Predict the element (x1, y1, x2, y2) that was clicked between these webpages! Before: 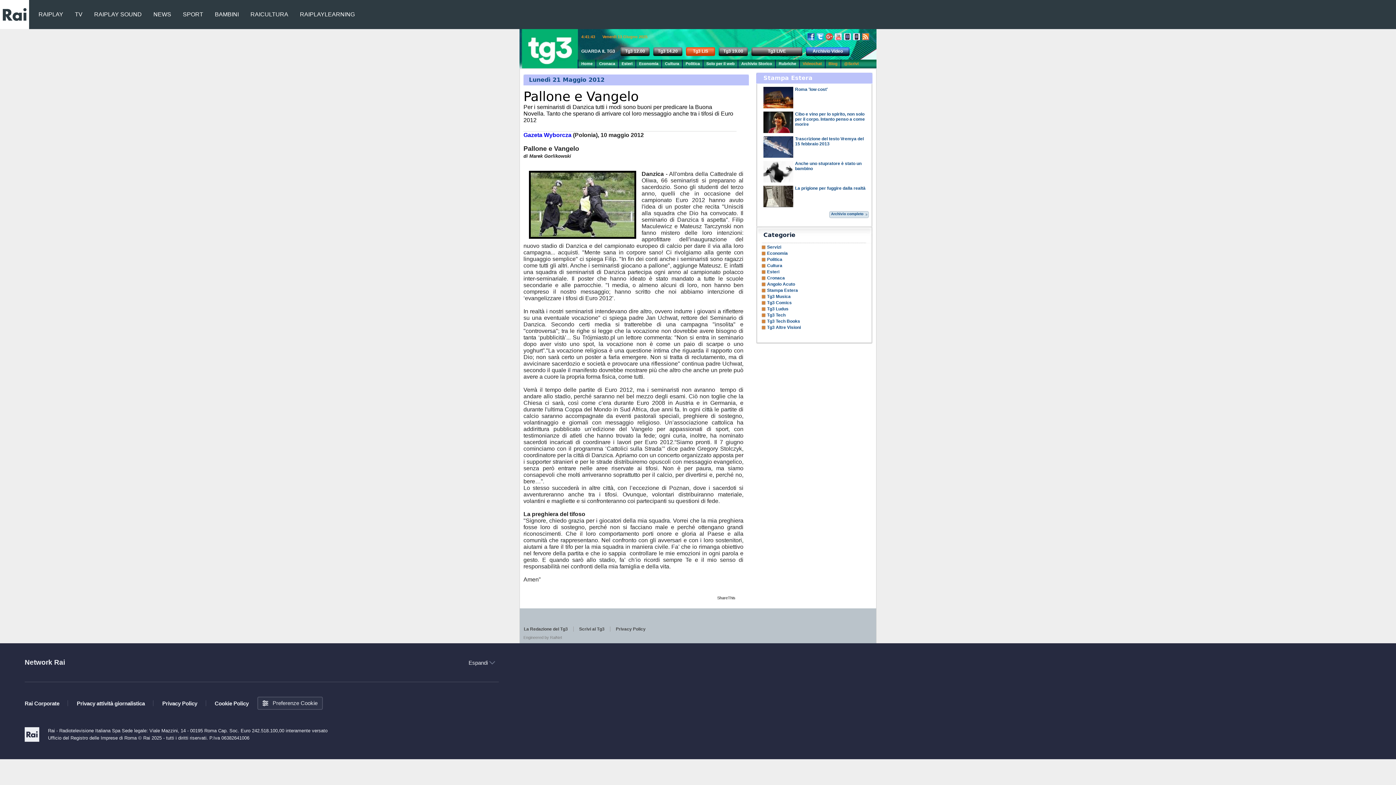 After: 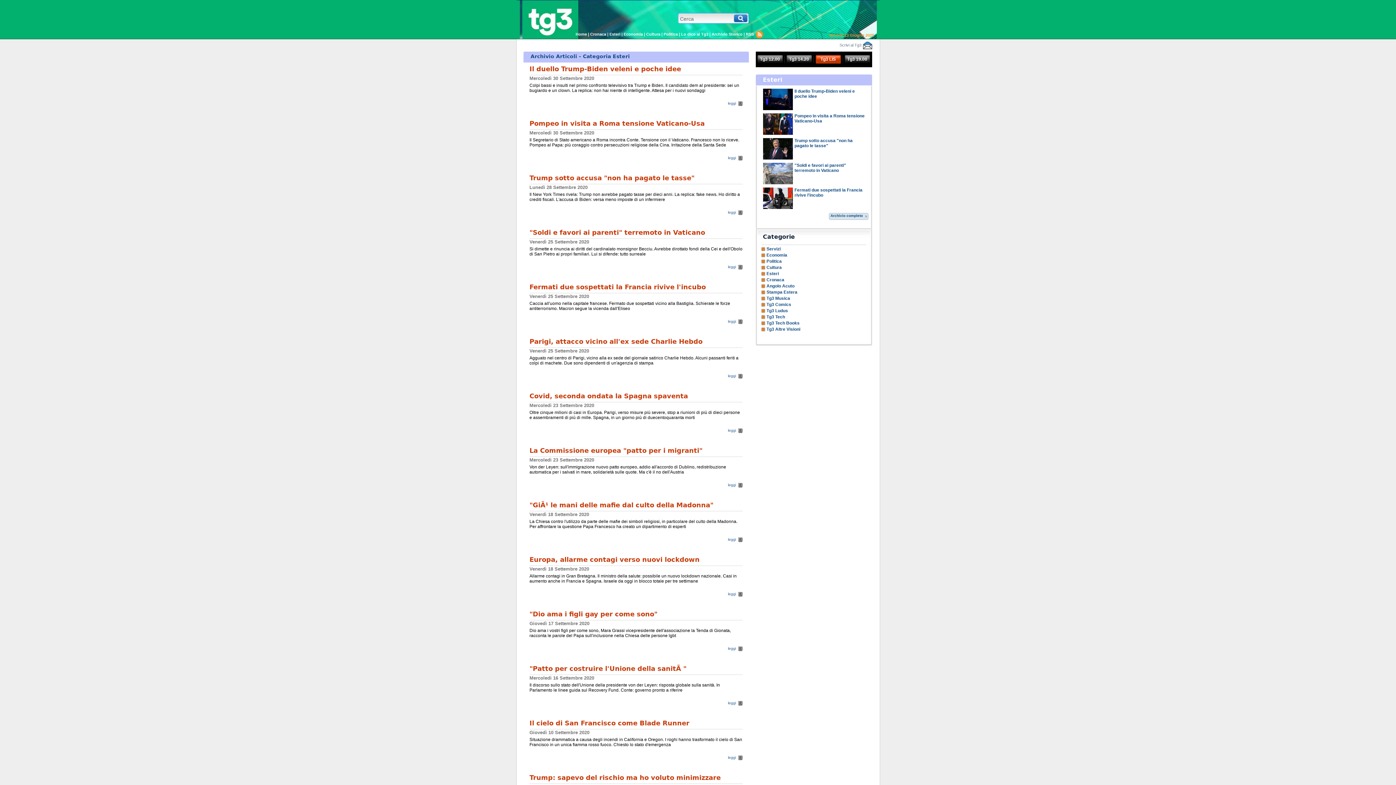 Action: label: Esteri bbox: (761, 269, 870, 274)